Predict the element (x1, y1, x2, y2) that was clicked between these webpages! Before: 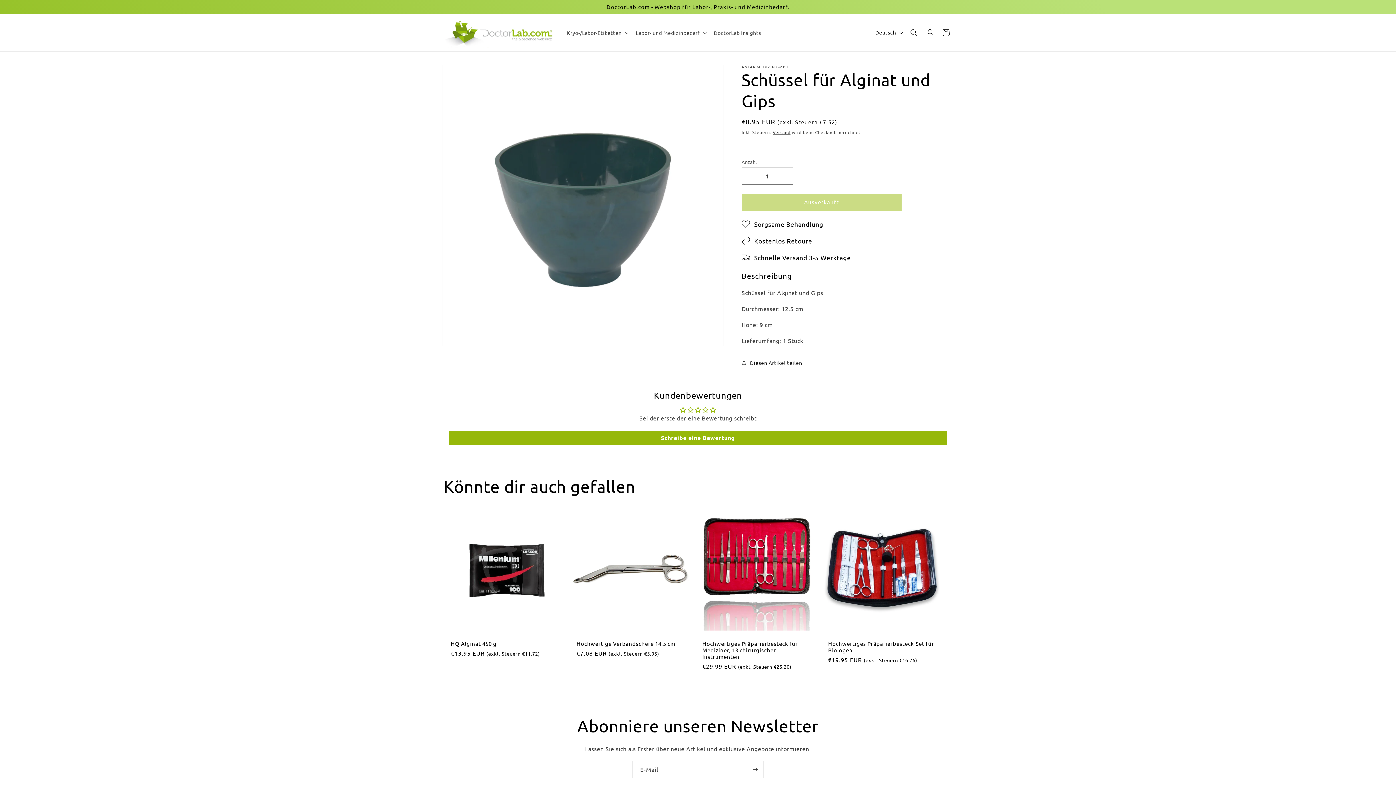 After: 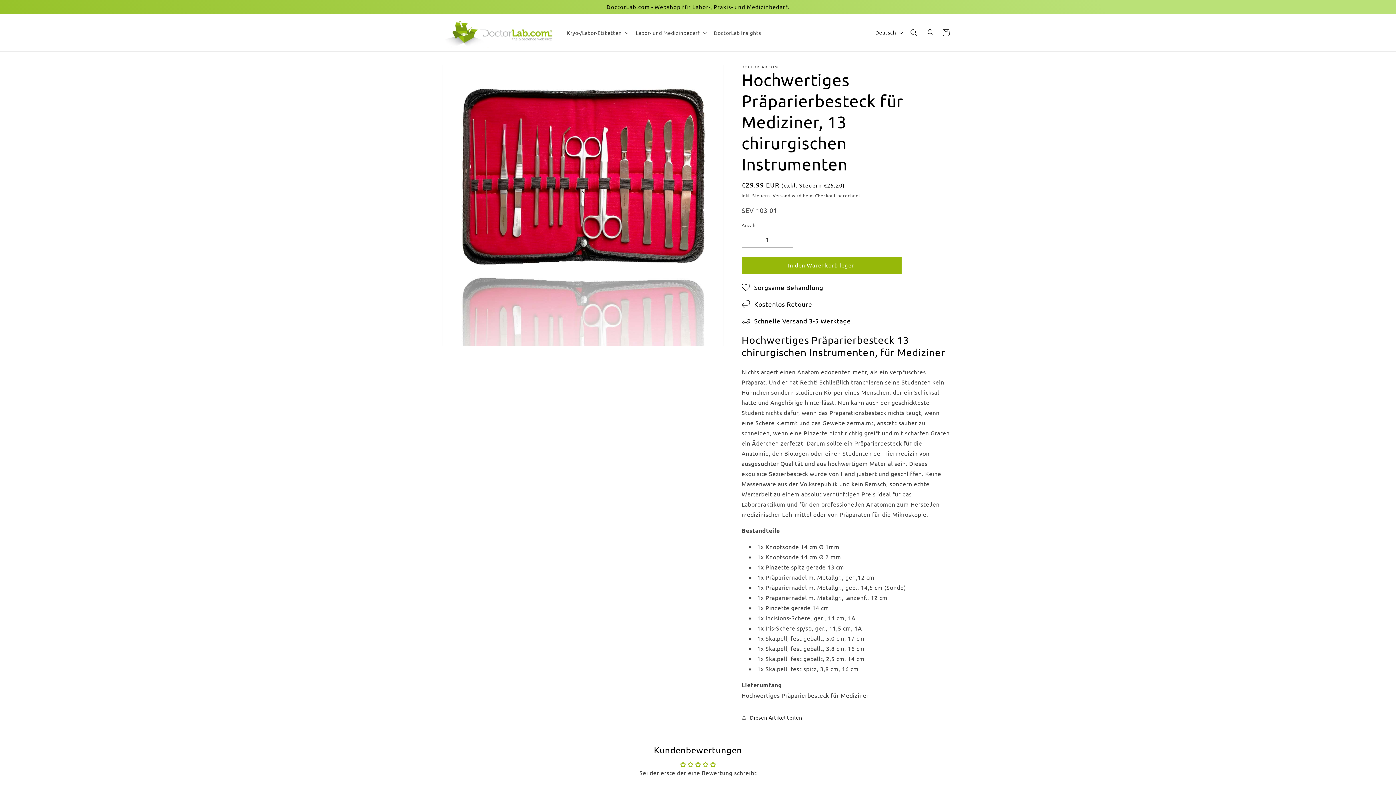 Action: label: Hochwertiges Präparierbesteck für Mediziner, 13 chirurgischen Instrumenten bbox: (702, 640, 810, 660)